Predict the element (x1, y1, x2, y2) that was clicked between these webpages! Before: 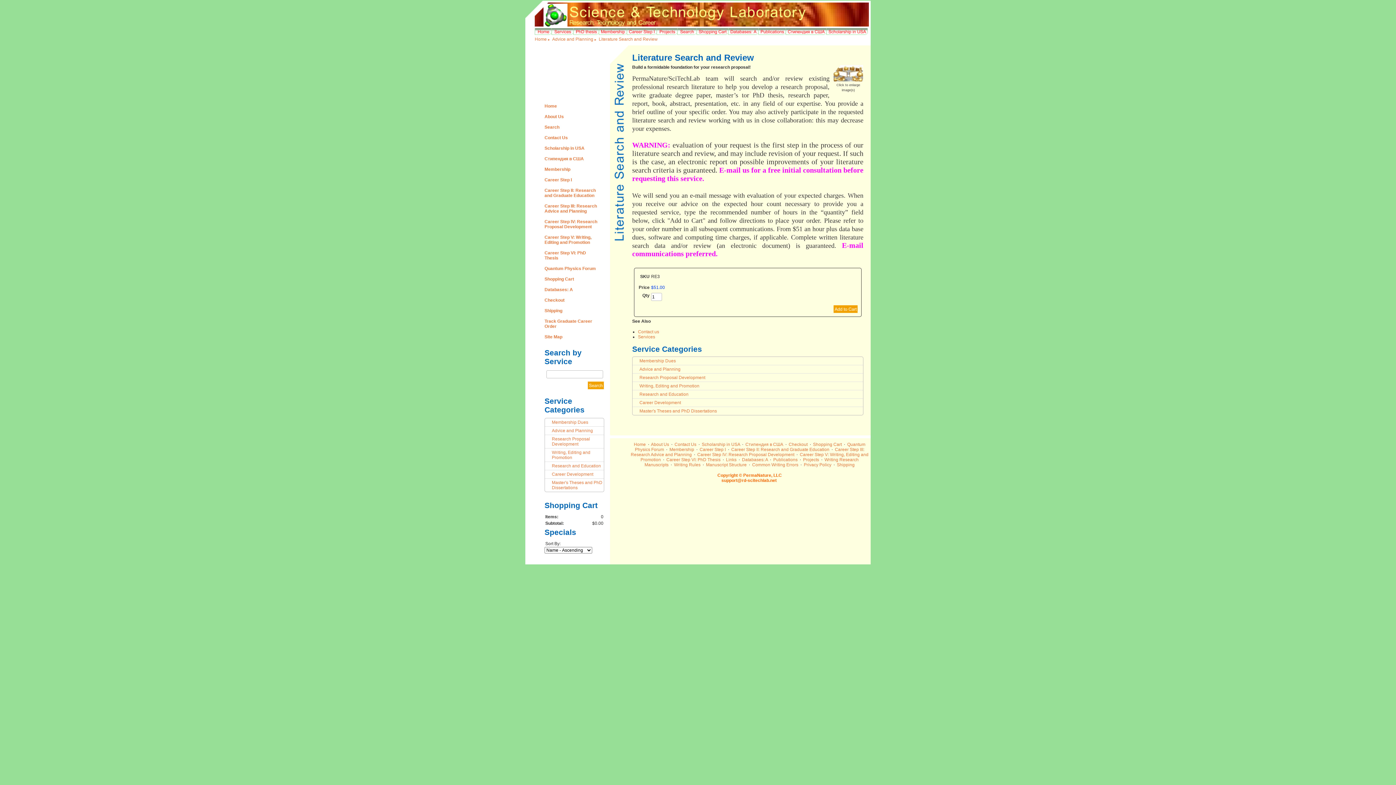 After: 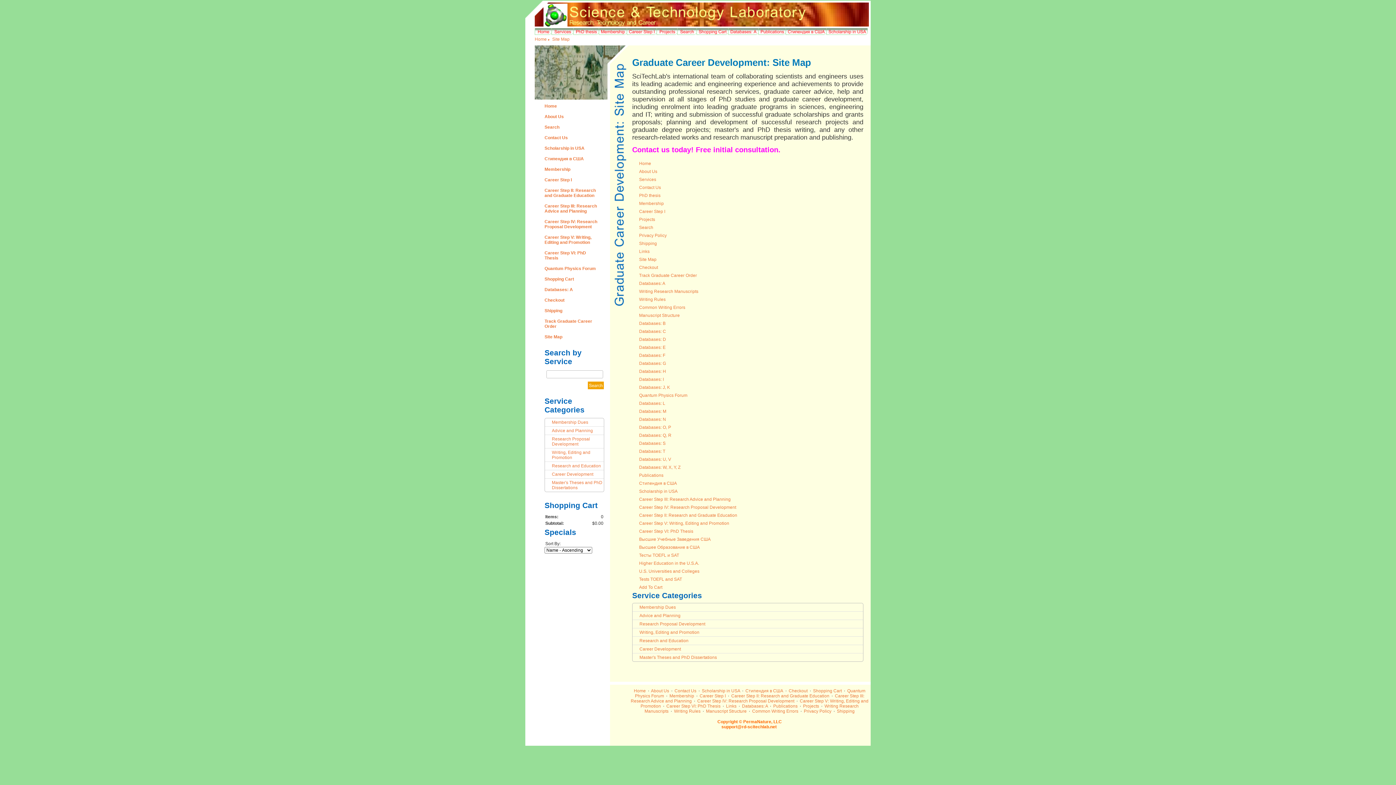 Action: bbox: (544, 334, 600, 341) label: Site Map